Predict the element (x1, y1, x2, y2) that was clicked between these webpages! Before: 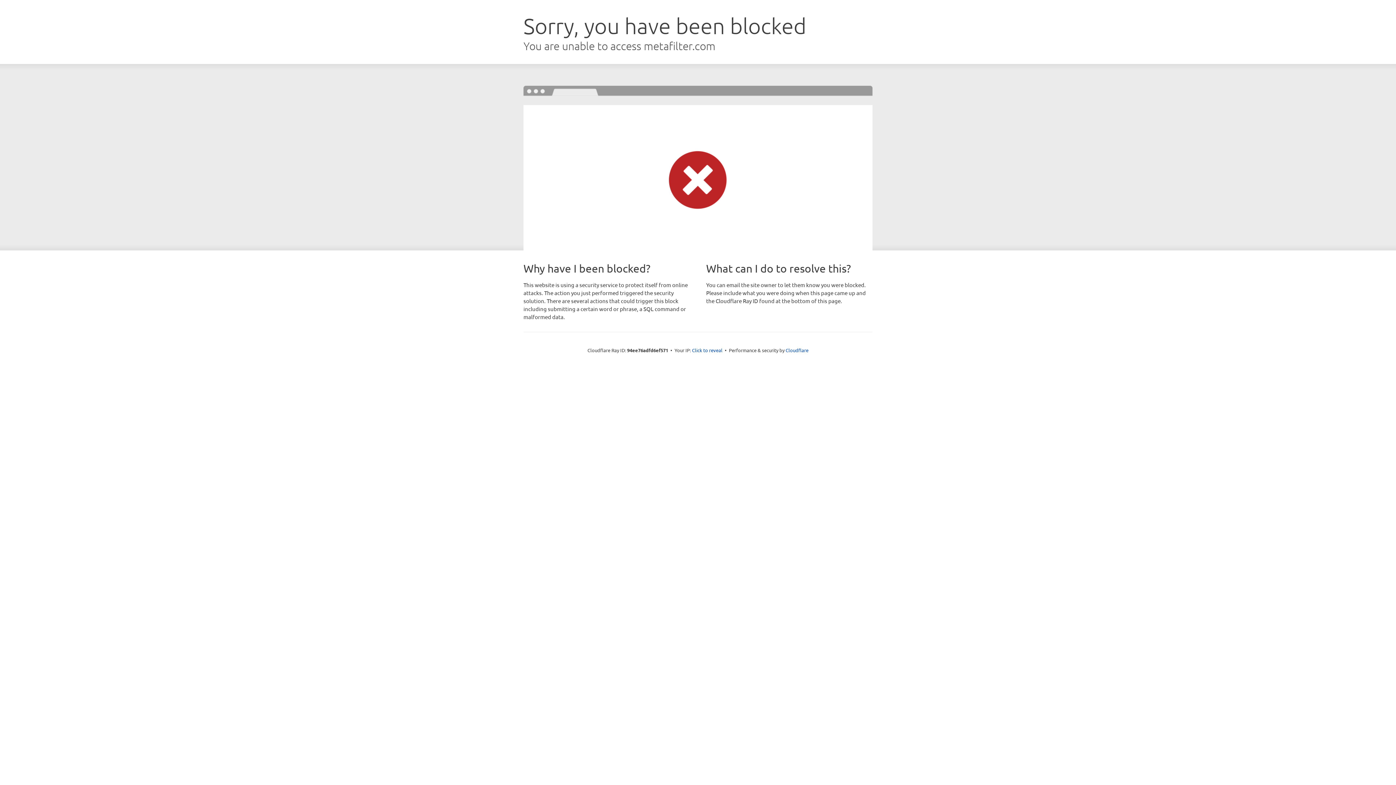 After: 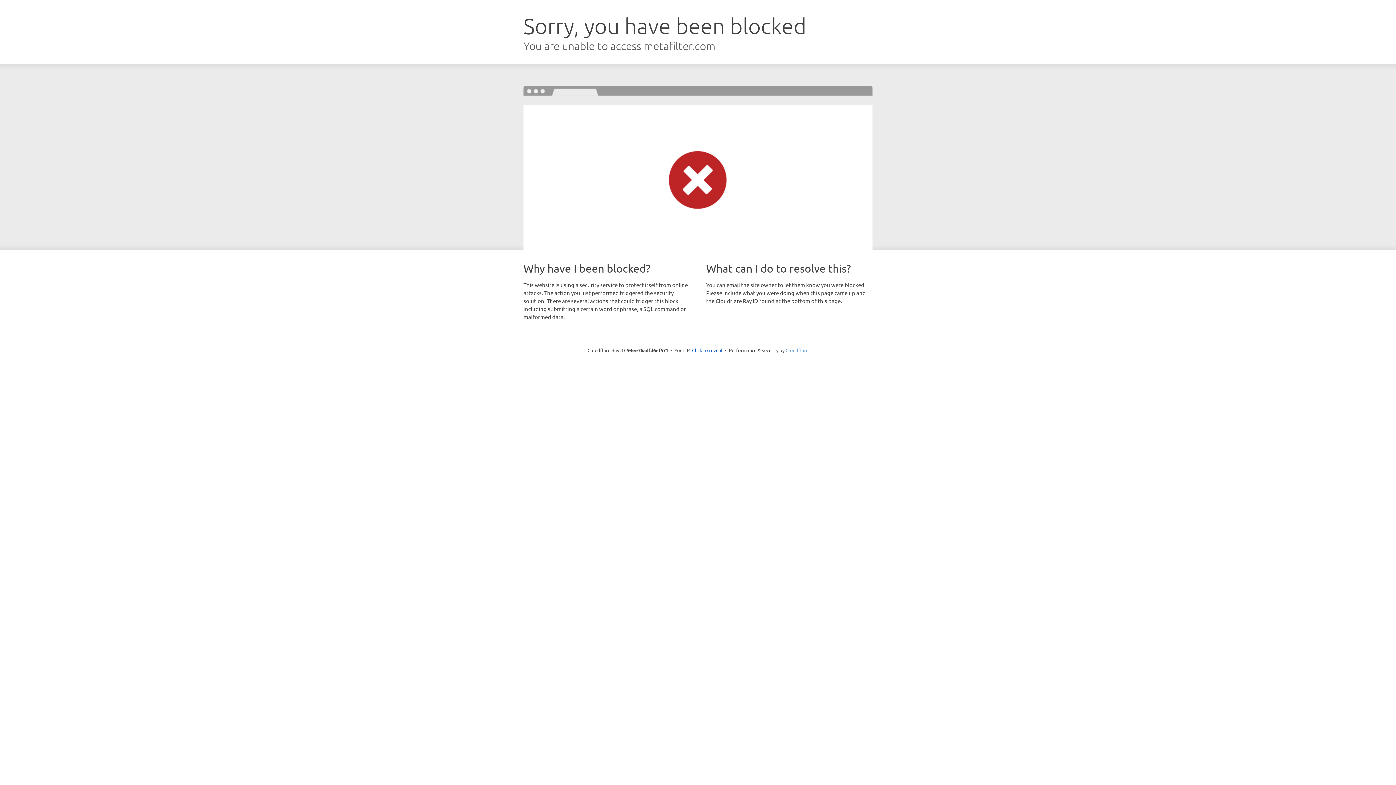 Action: bbox: (785, 347, 808, 353) label: Cloudflare